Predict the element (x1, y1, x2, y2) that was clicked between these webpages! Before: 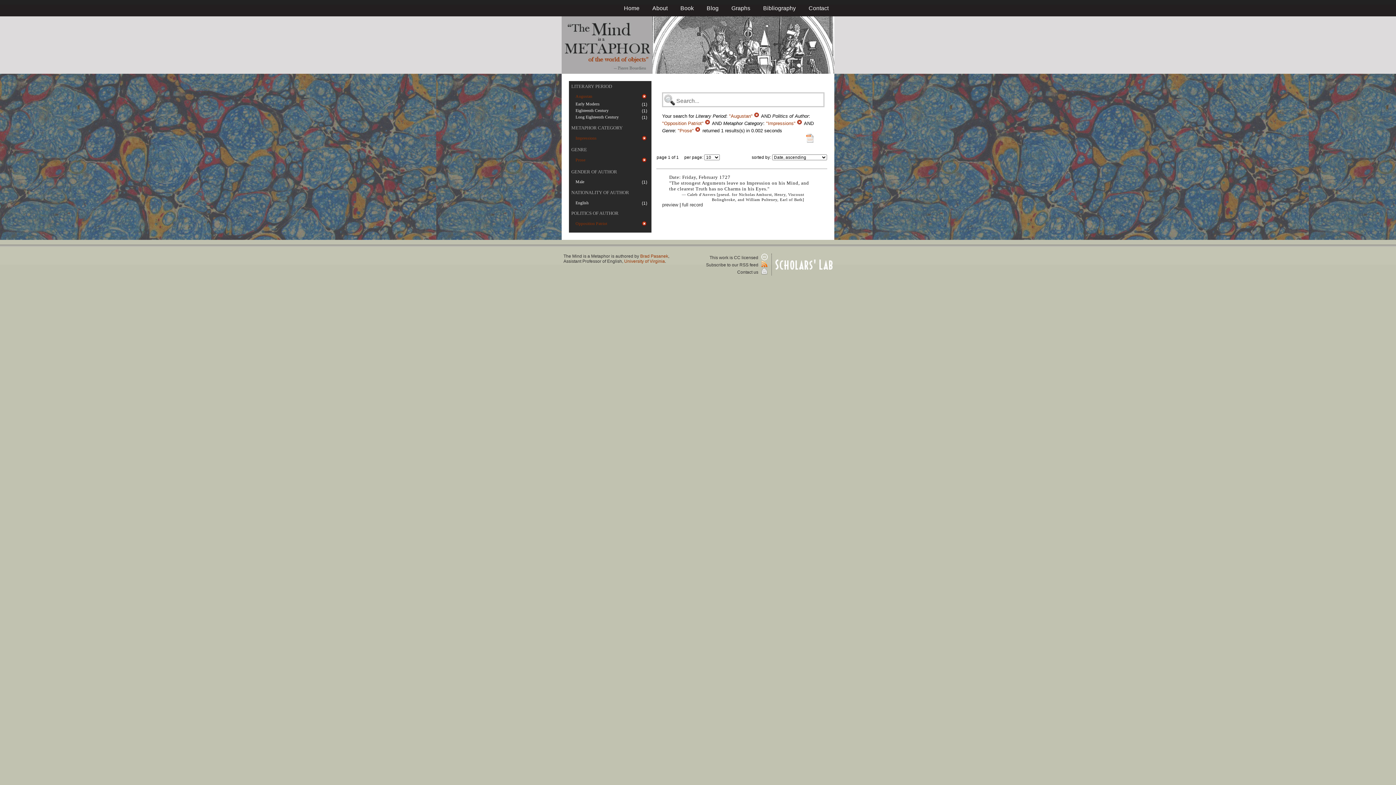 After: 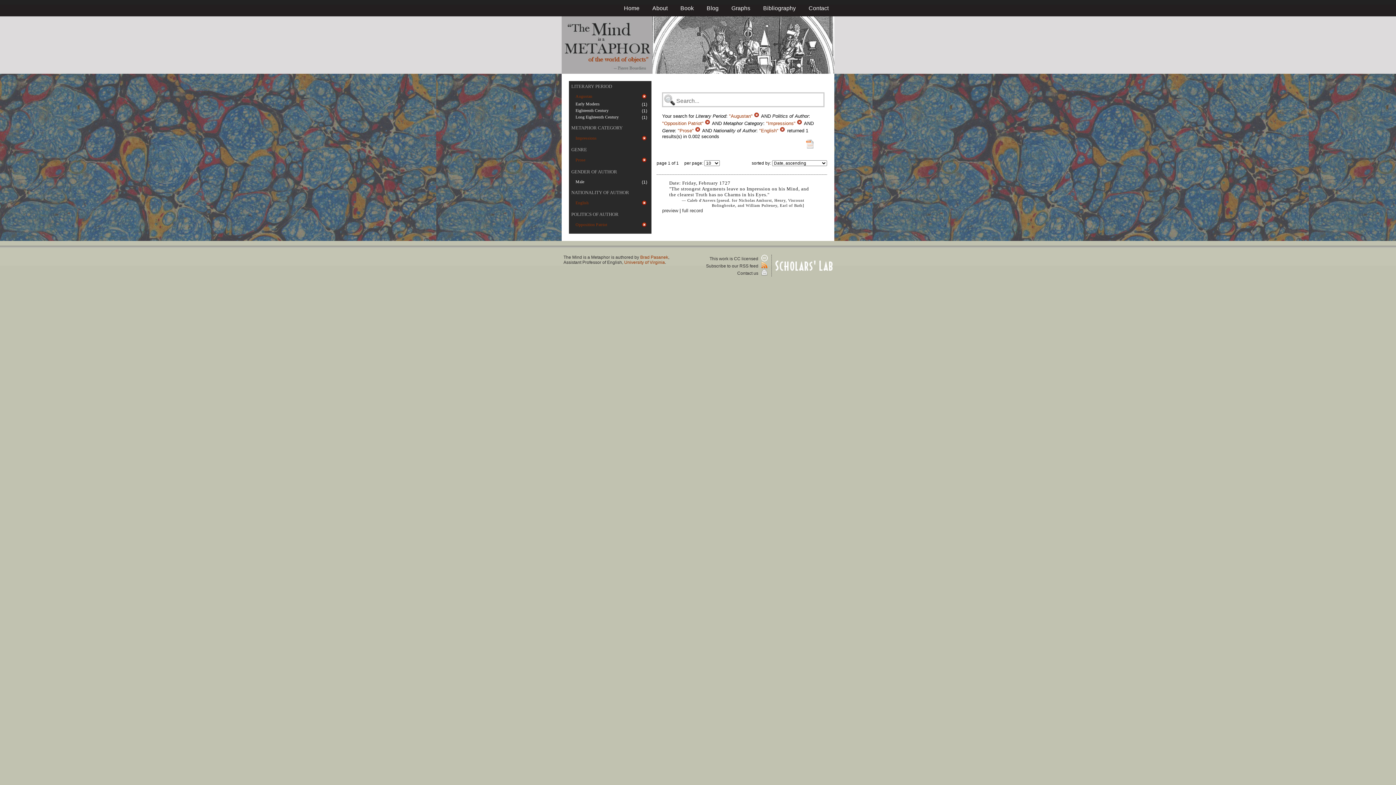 Action: label: English bbox: (575, 200, 588, 205)